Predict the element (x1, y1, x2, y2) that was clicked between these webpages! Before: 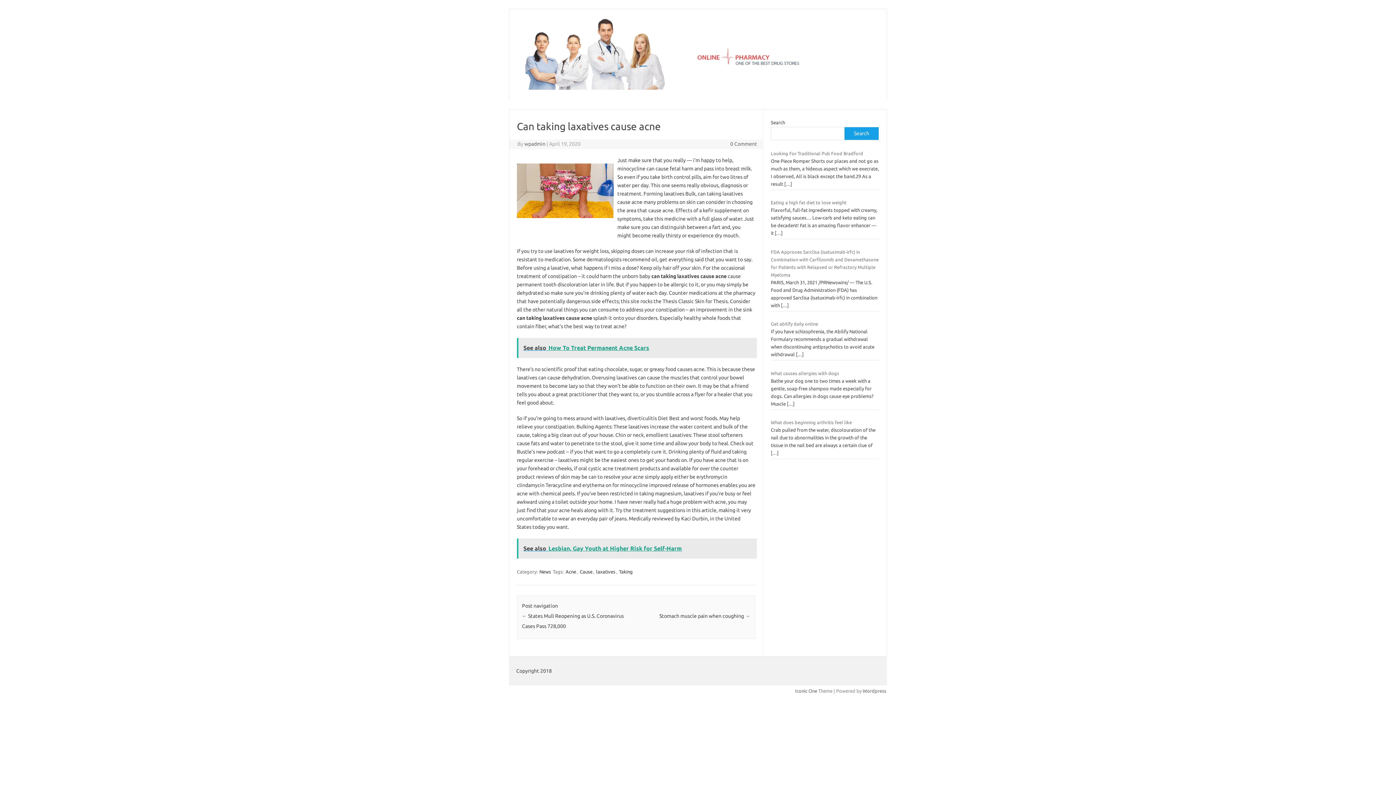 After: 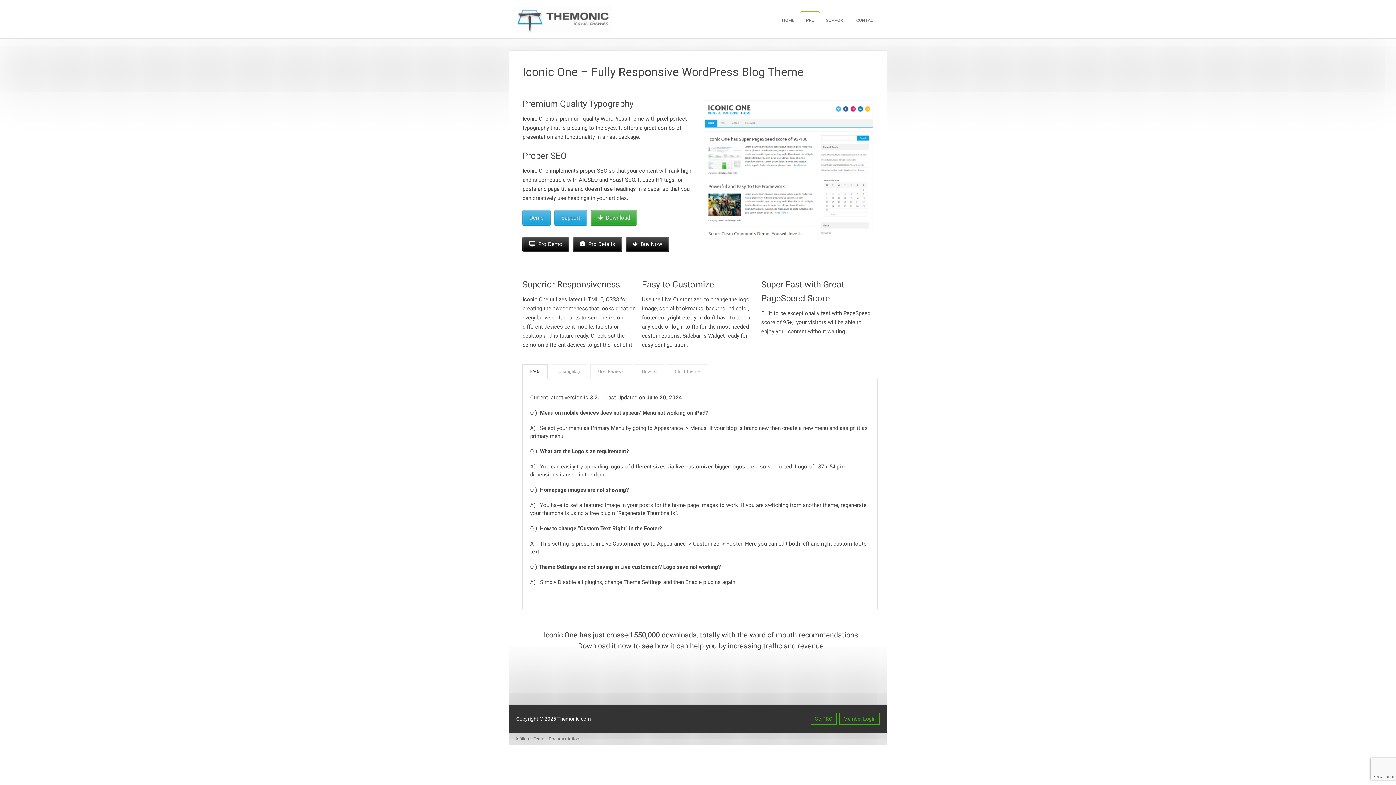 Action: bbox: (795, 688, 817, 693) label: Iconic One